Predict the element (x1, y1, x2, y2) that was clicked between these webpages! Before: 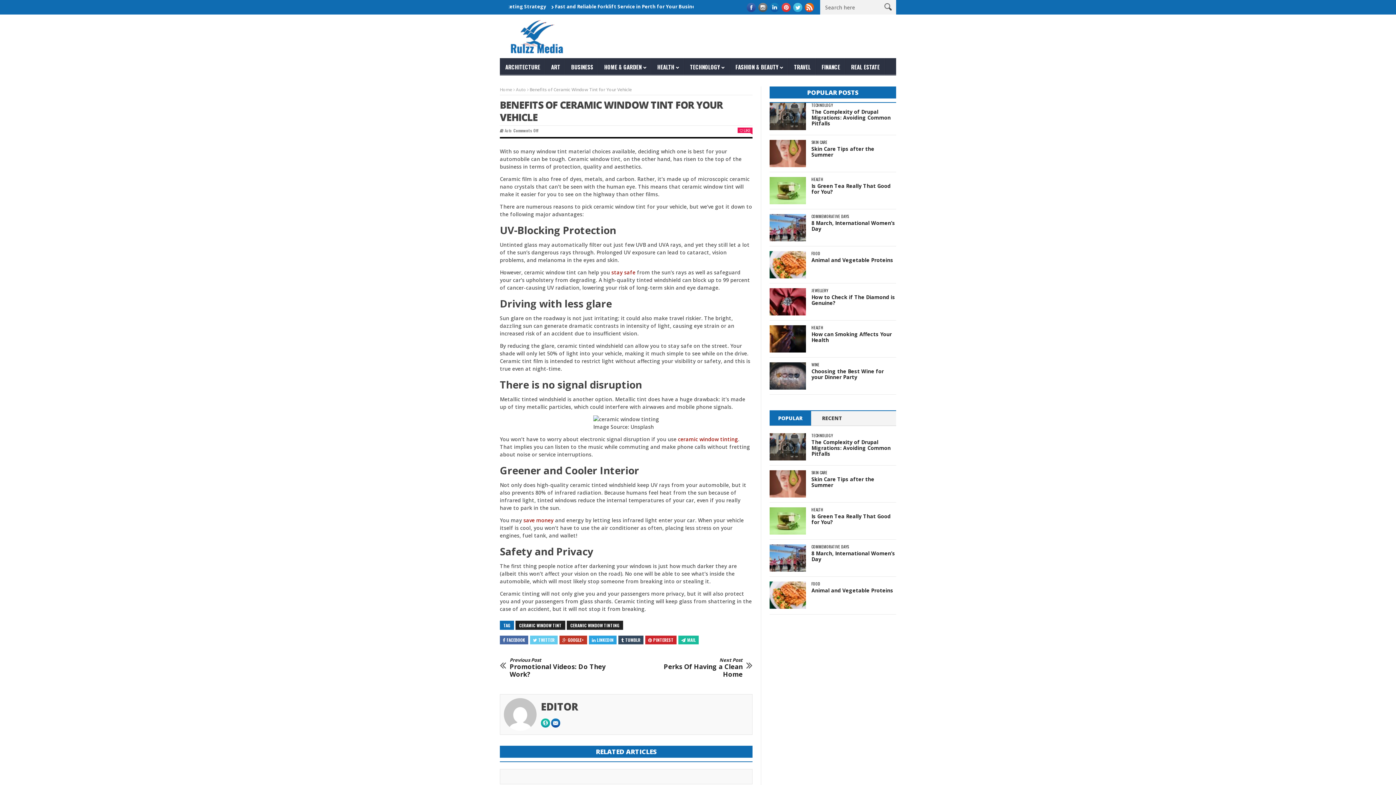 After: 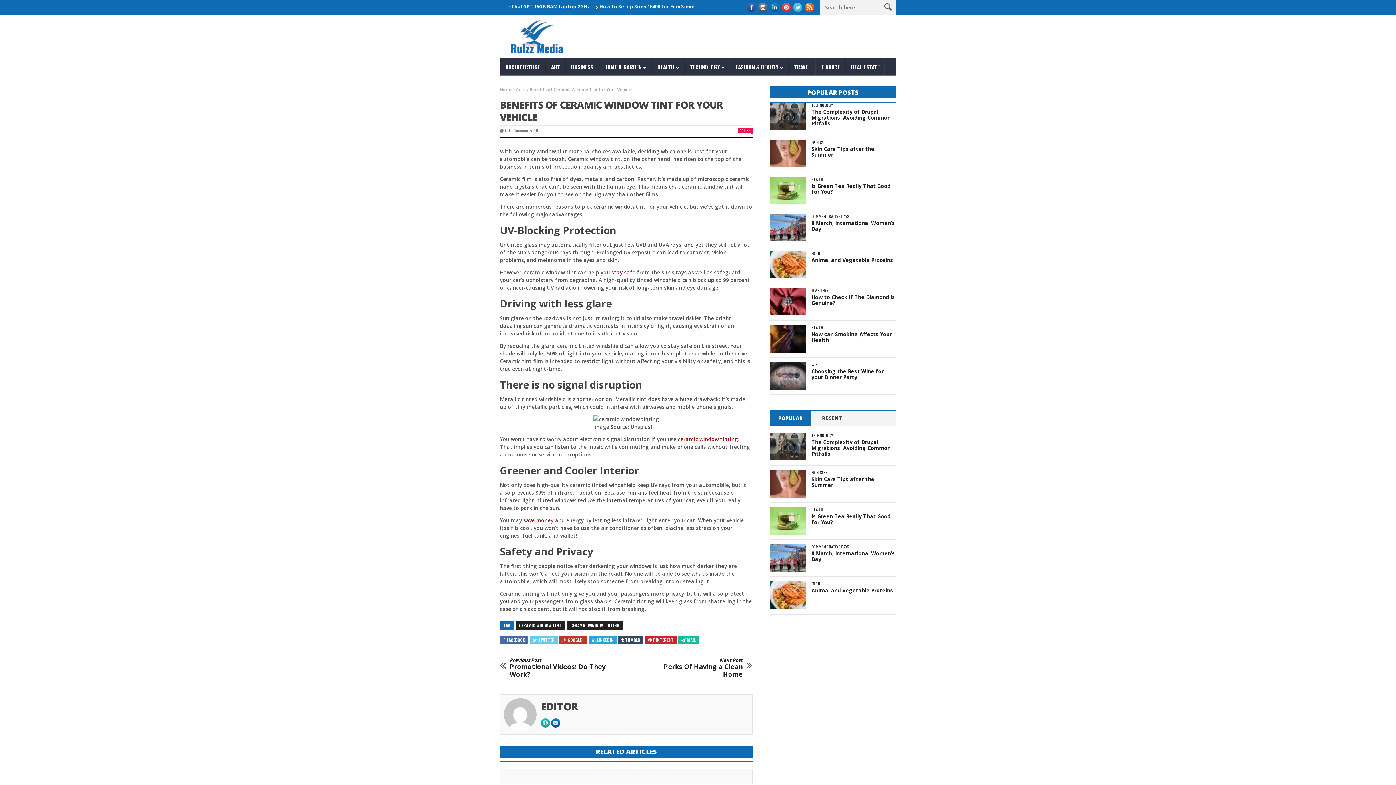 Action: bbox: (770, 2, 779, 12)